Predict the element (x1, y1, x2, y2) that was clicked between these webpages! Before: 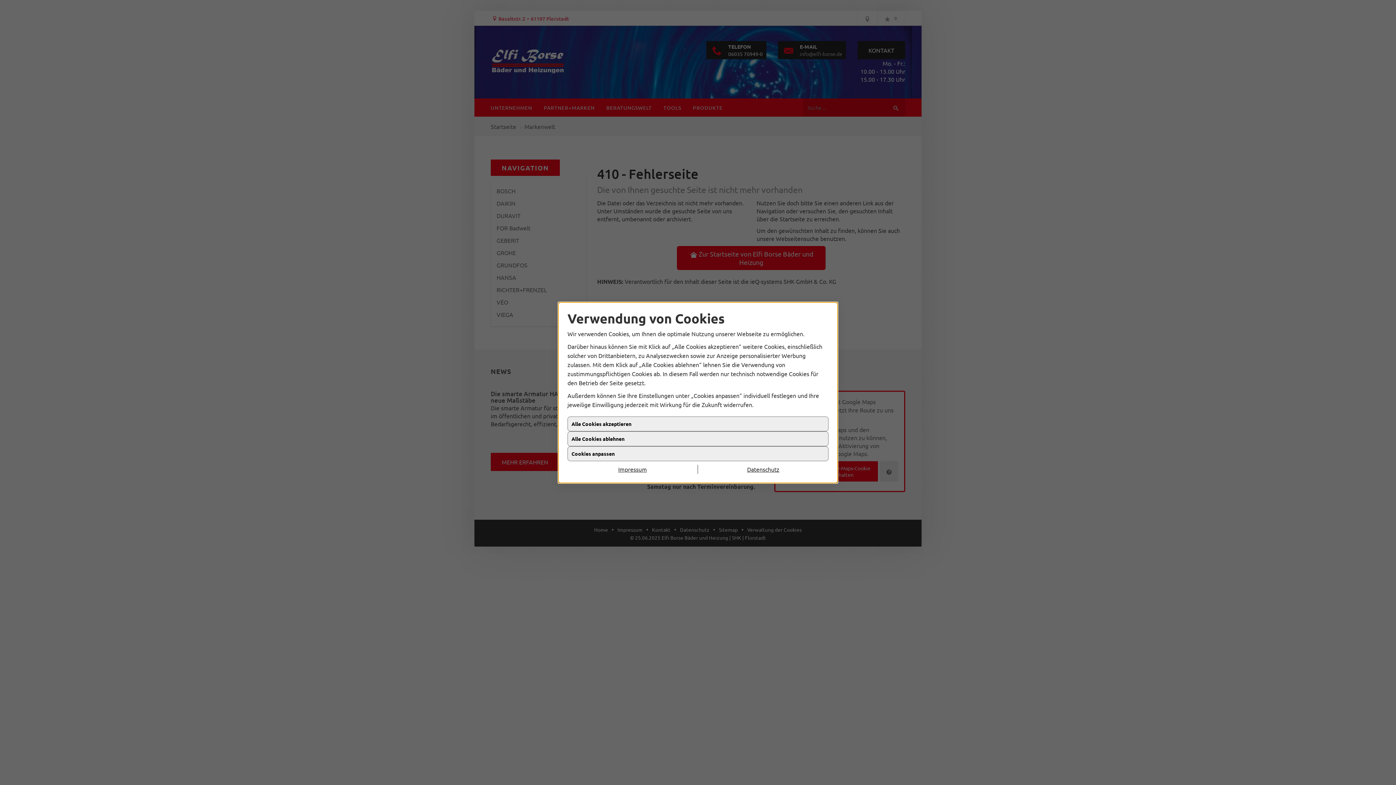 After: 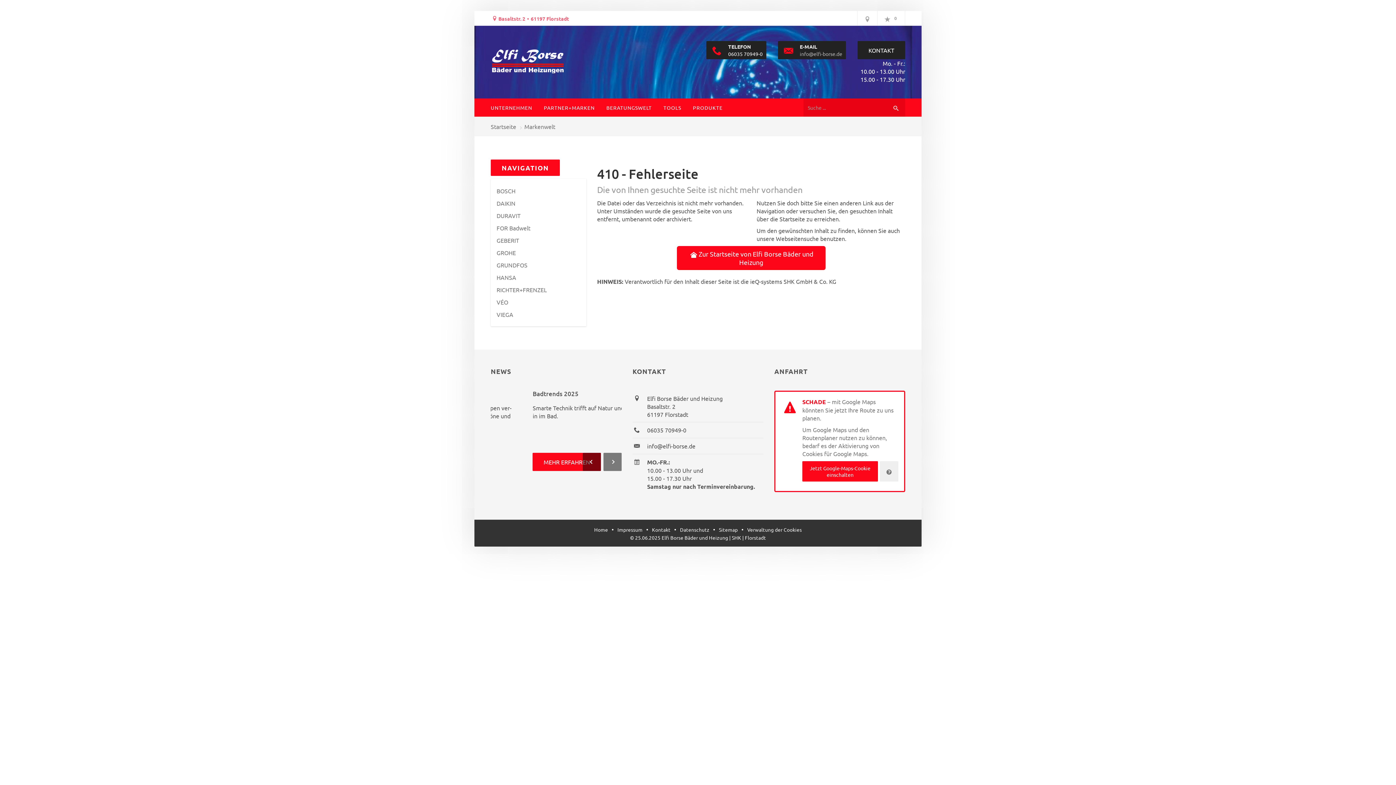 Action: bbox: (698, 468, 828, 477) label: Datenschutz